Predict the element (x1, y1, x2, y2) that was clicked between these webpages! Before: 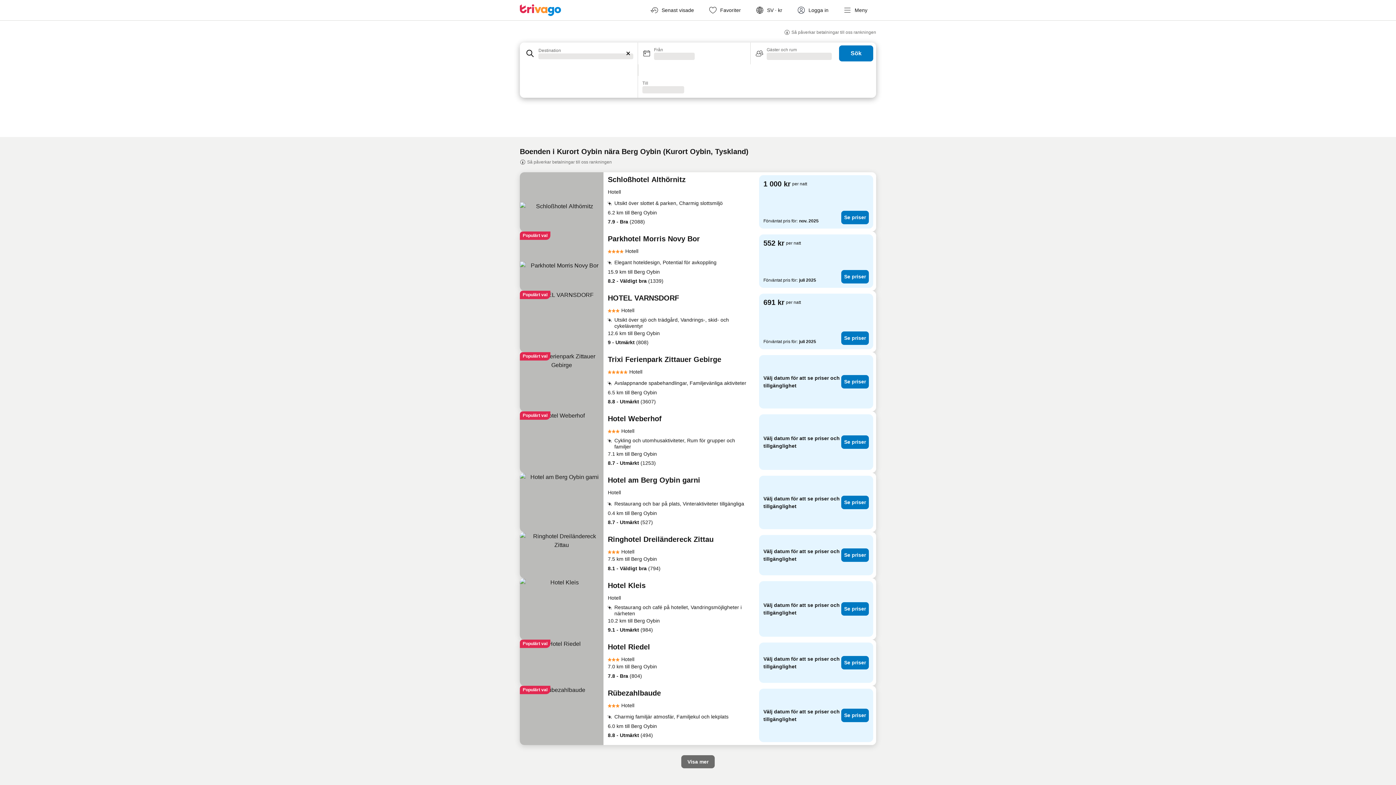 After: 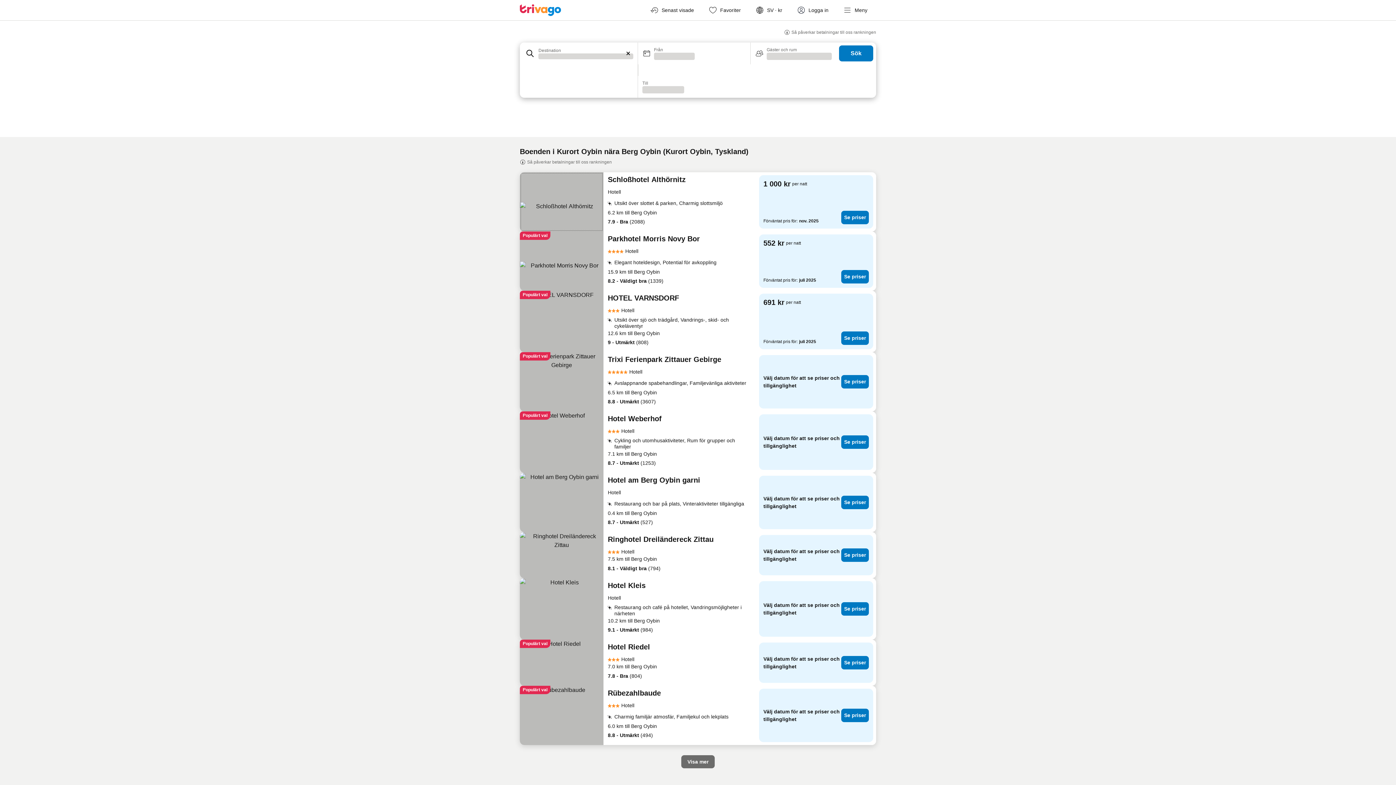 Action: bbox: (520, 172, 603, 231)